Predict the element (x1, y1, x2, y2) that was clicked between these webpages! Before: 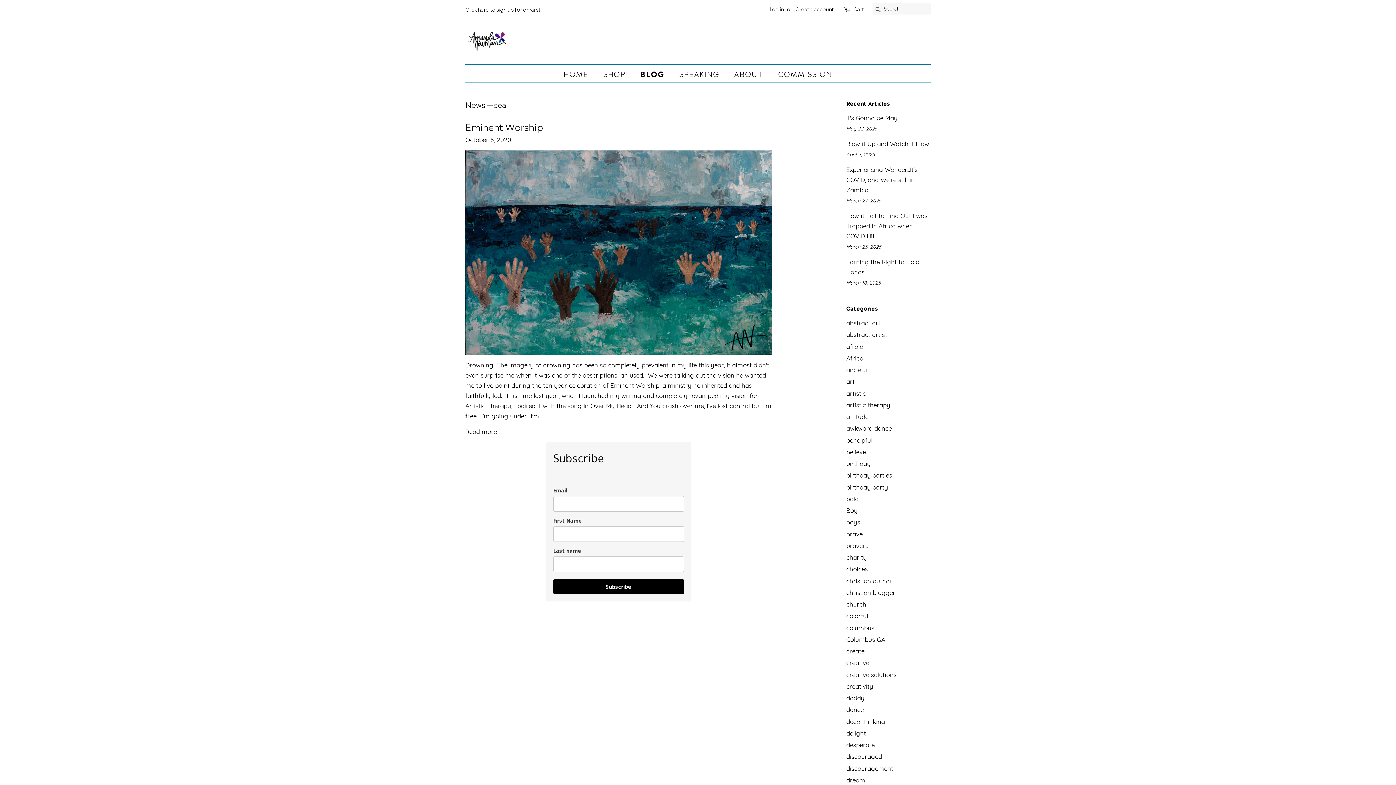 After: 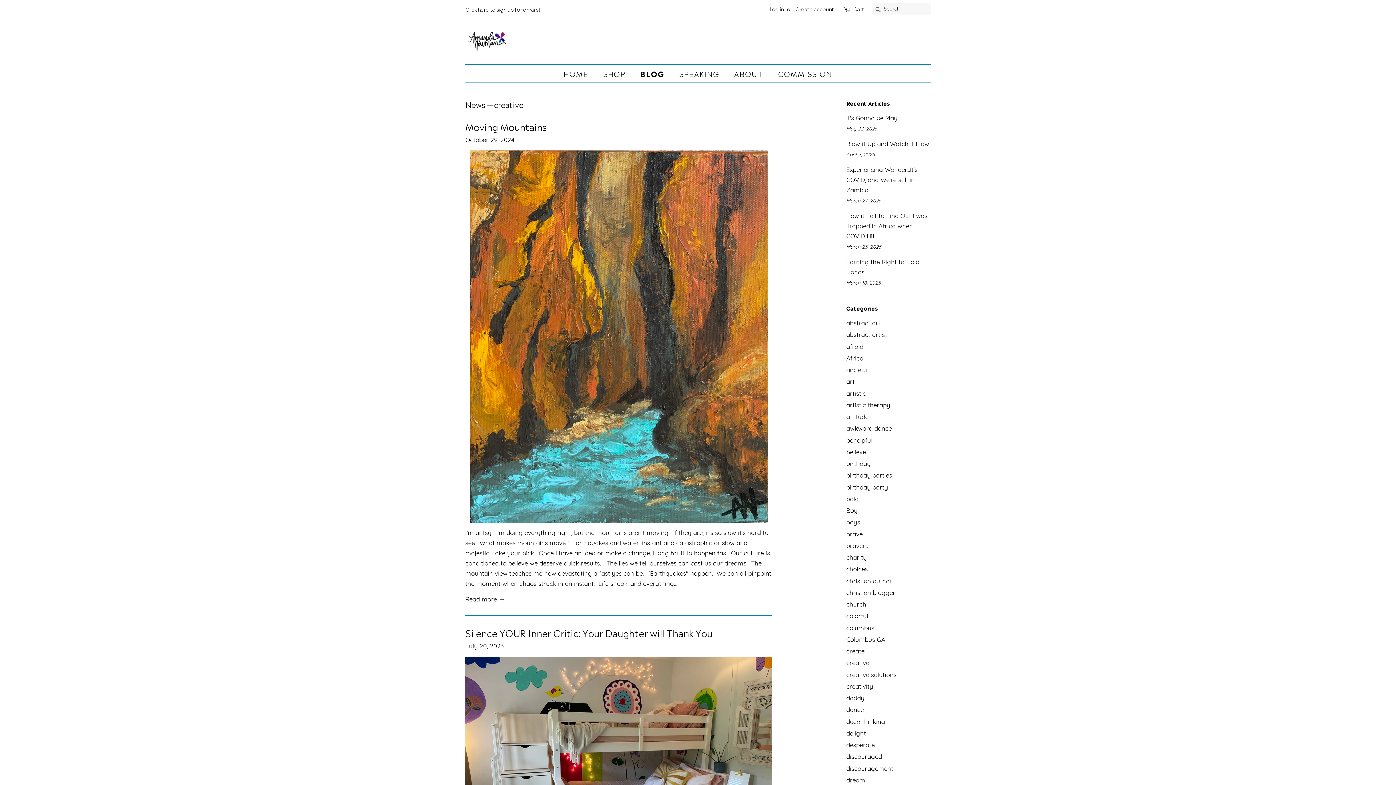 Action: bbox: (846, 659, 869, 667) label: creative